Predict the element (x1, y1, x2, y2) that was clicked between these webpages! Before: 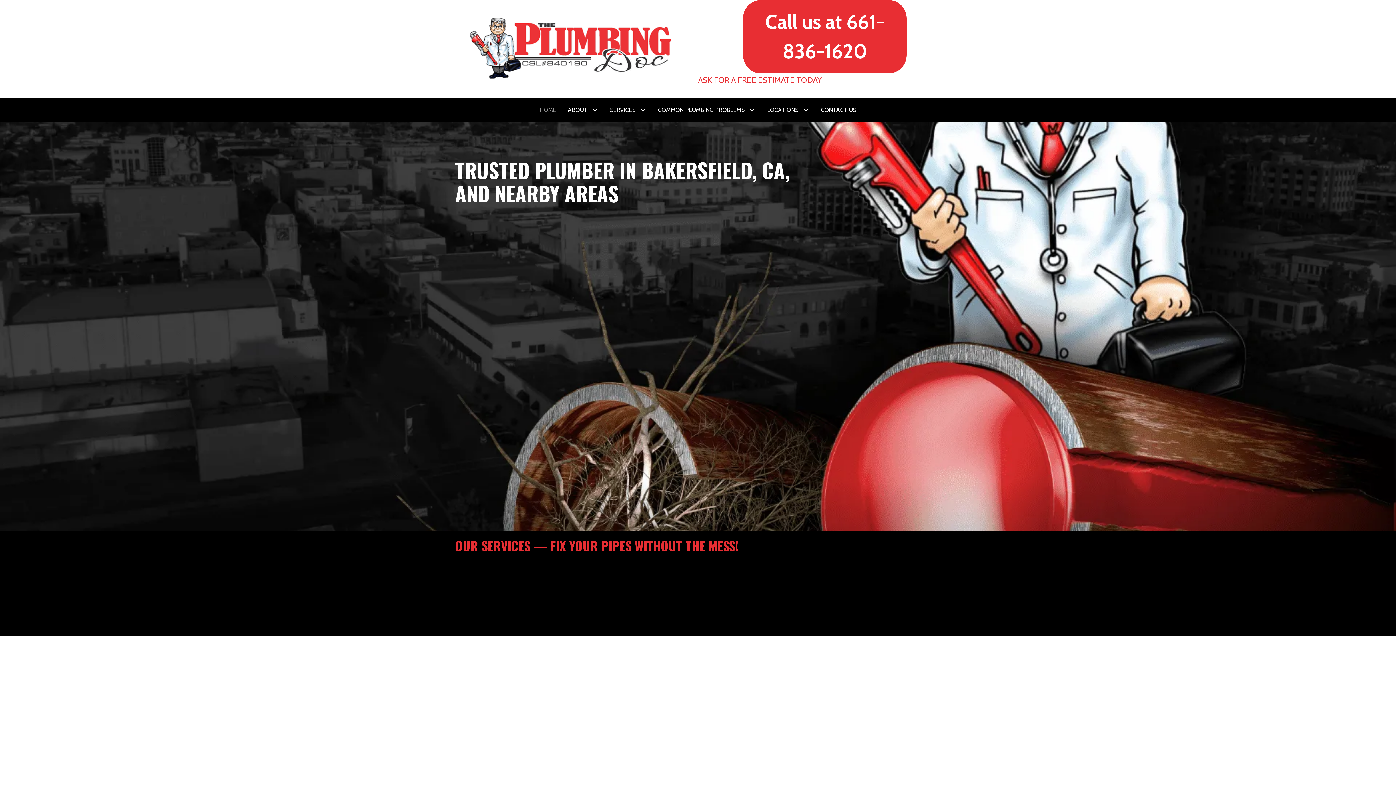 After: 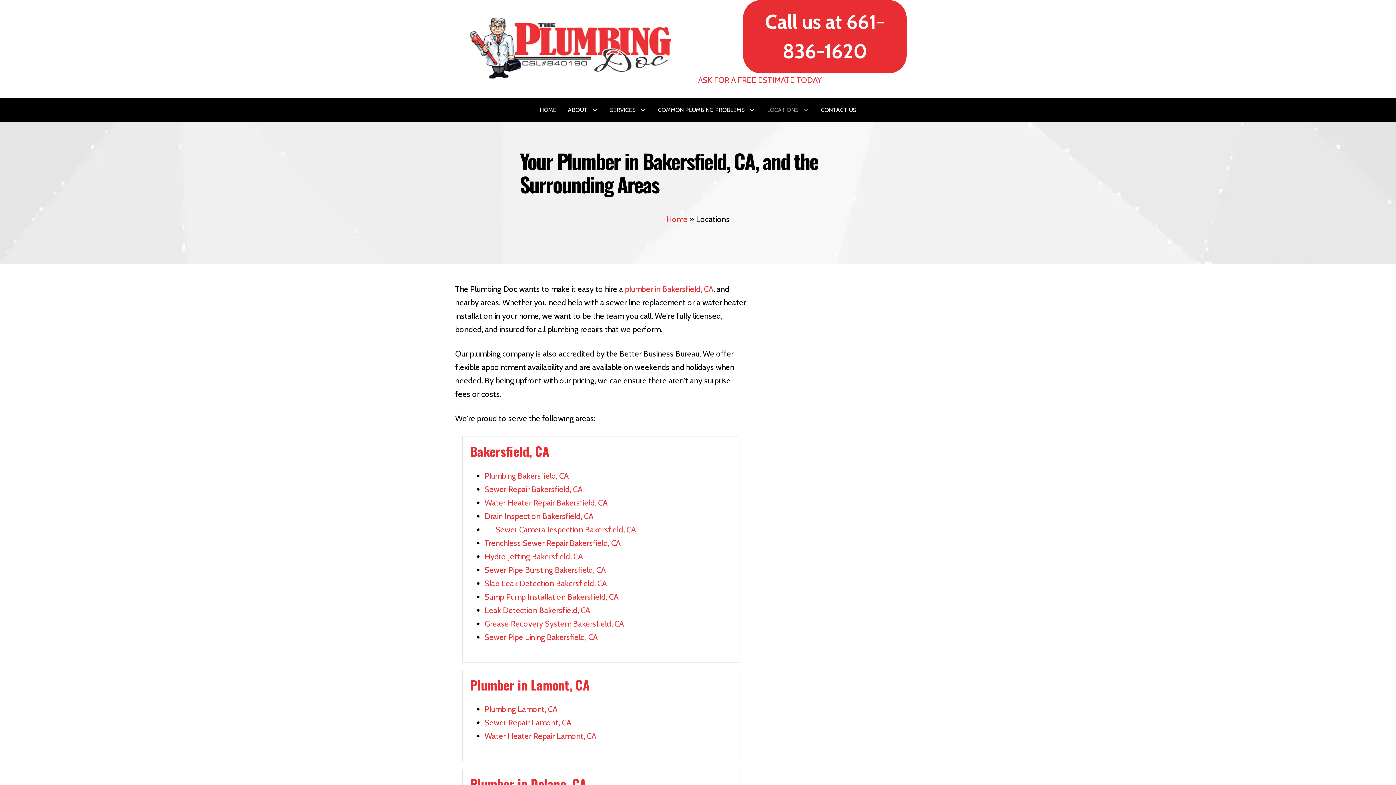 Action: bbox: (800, 104, 811, 115) label: Locations: submenu